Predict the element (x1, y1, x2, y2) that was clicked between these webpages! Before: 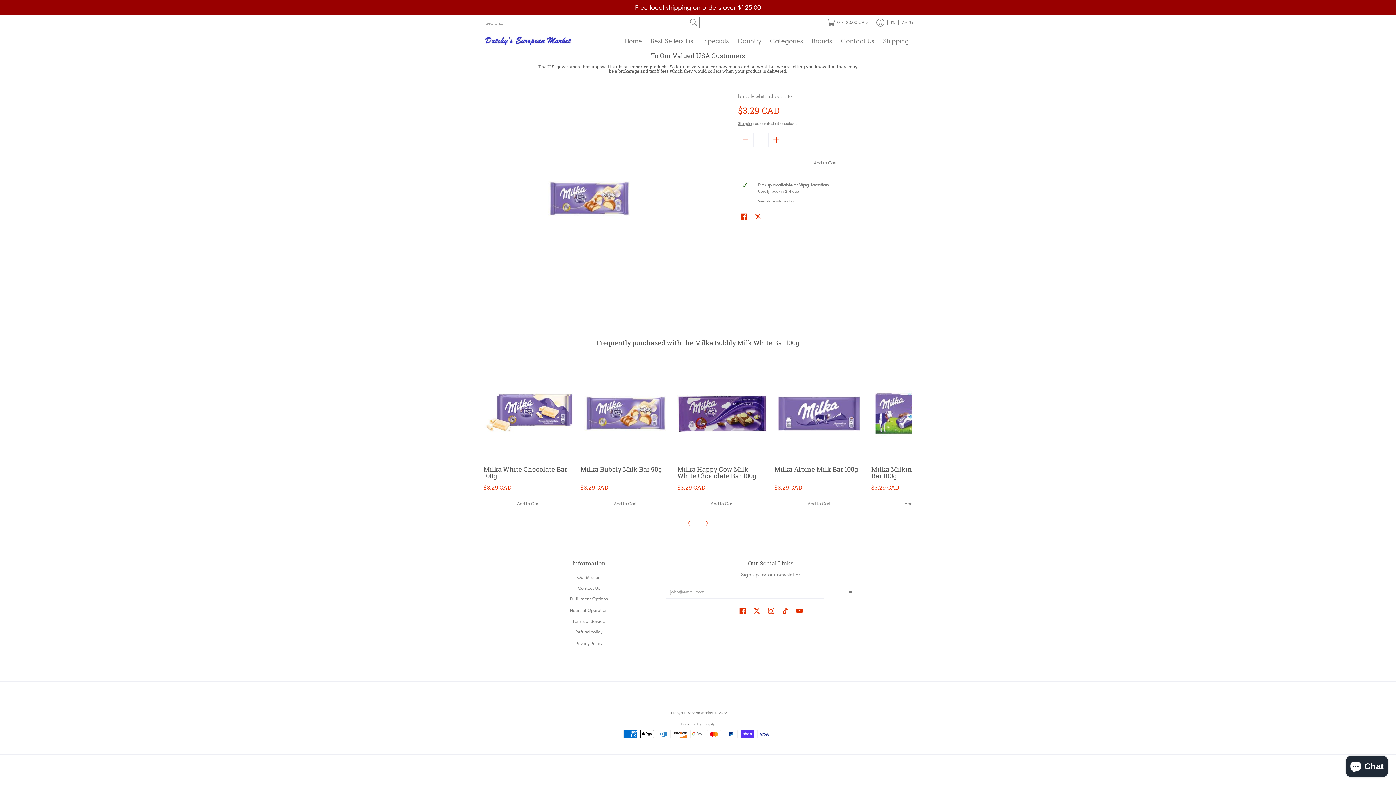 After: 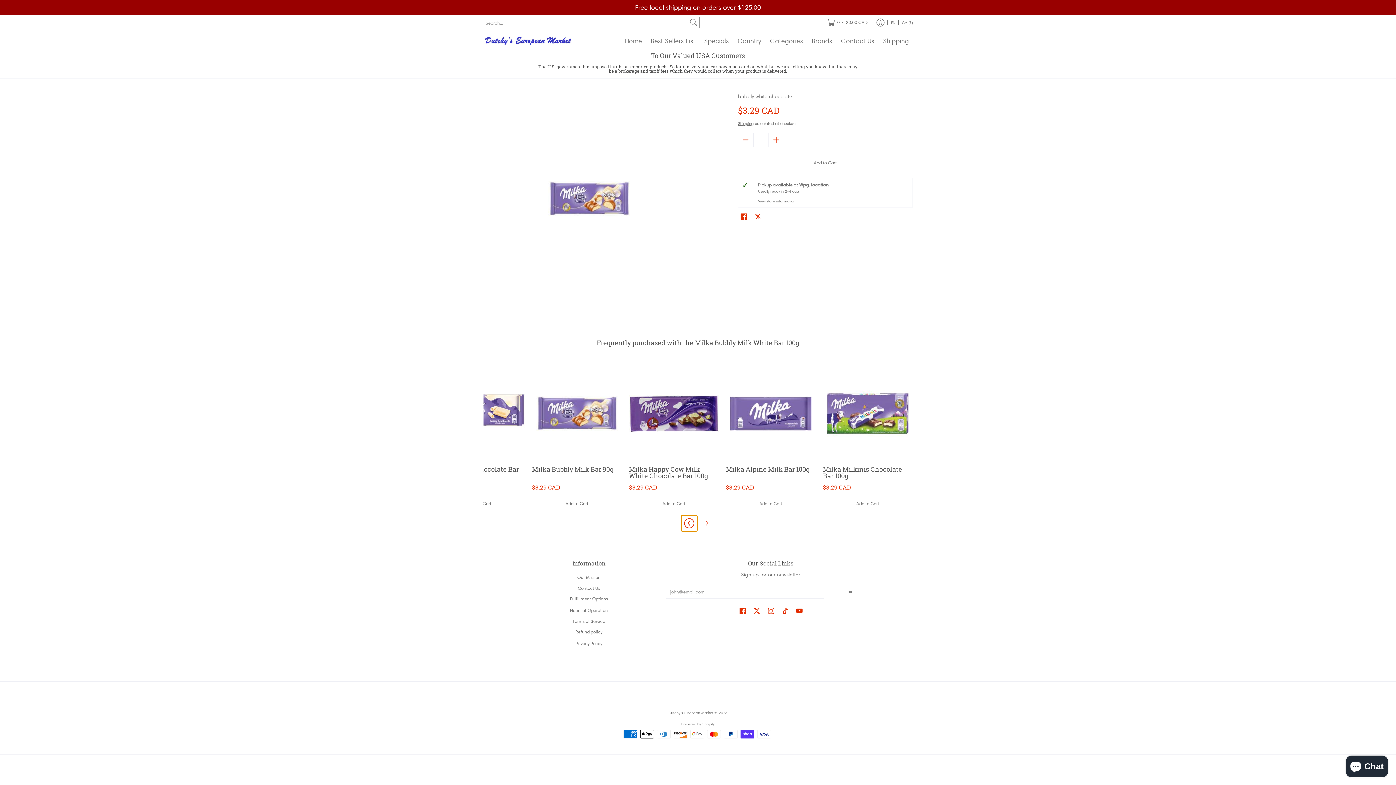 Action: bbox: (681, 515, 697, 531) label: Previous